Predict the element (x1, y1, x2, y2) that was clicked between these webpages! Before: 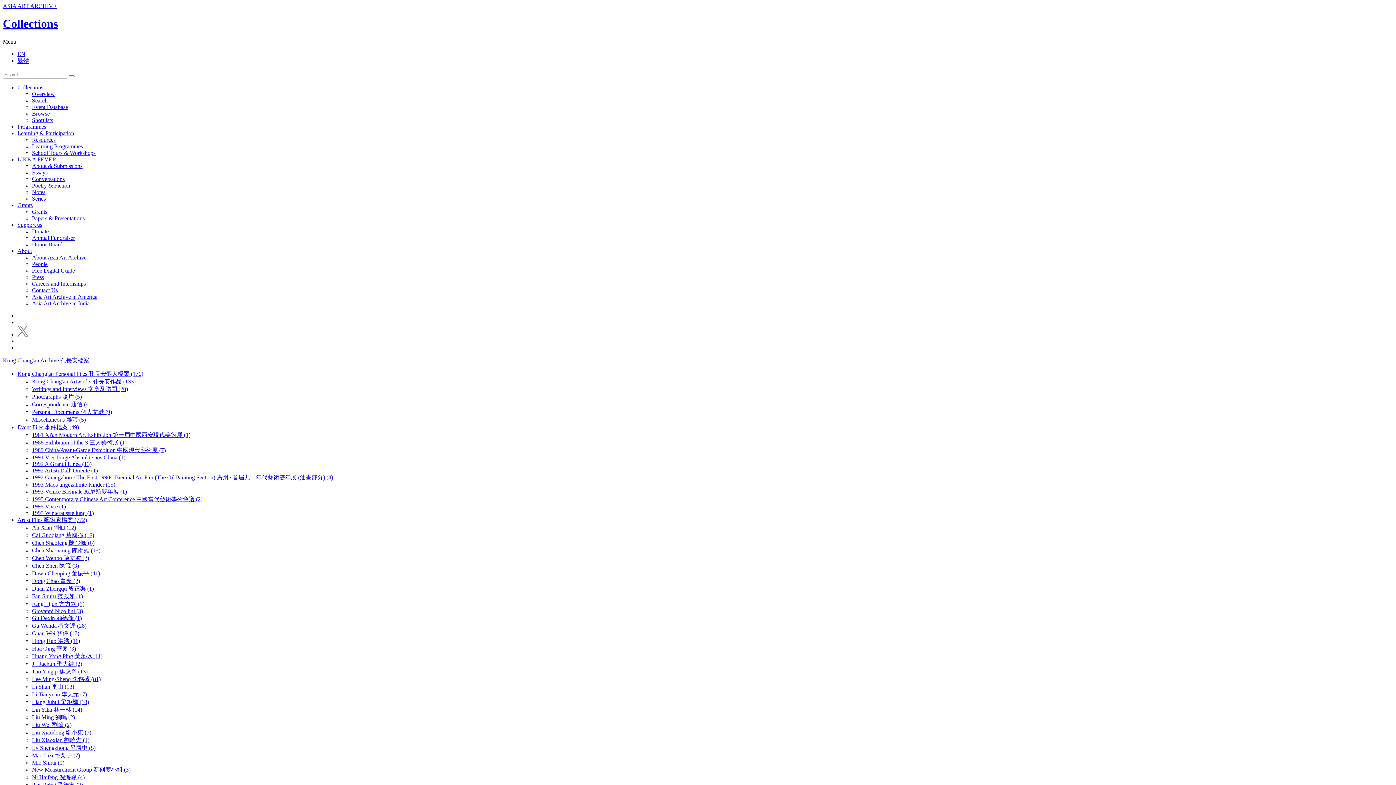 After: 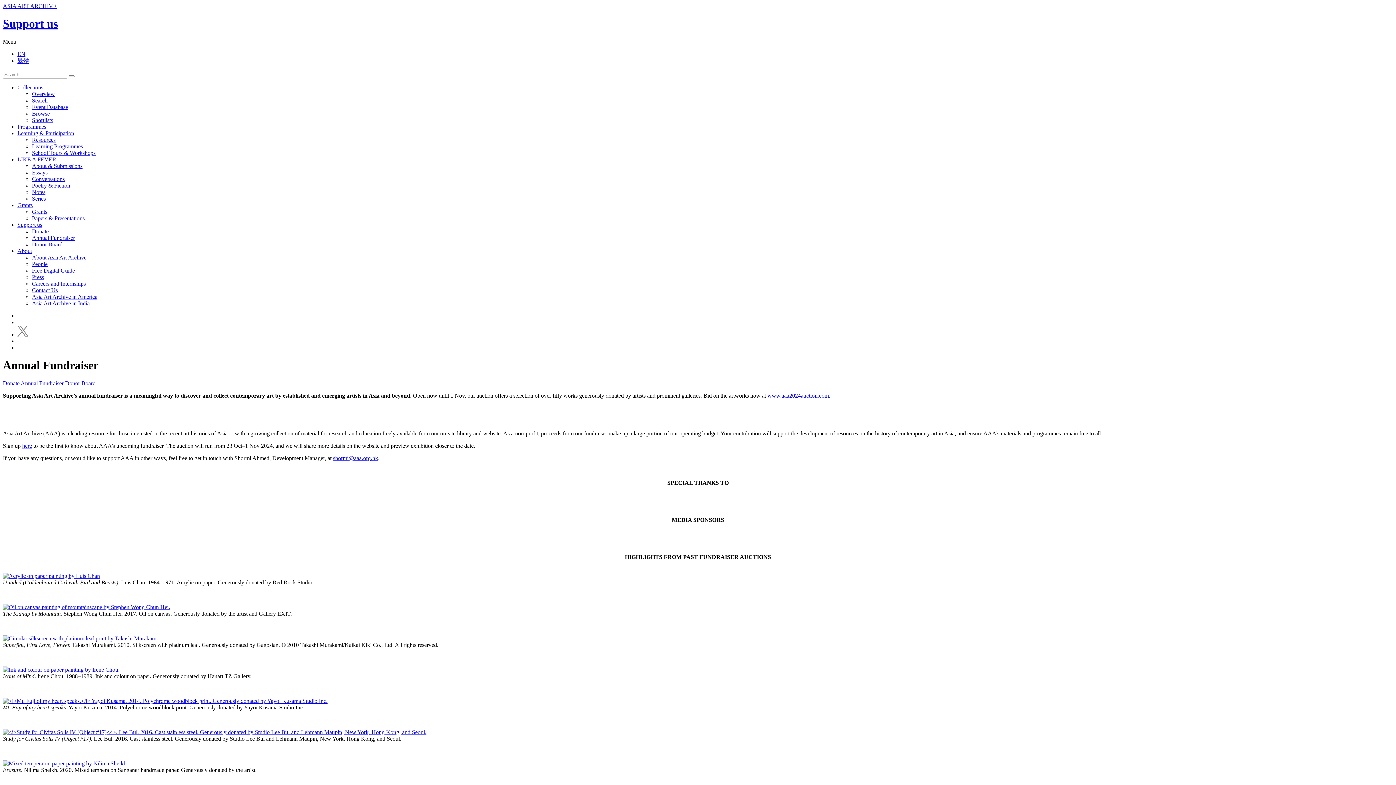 Action: label: Annual Fundraiser bbox: (32, 234, 74, 241)